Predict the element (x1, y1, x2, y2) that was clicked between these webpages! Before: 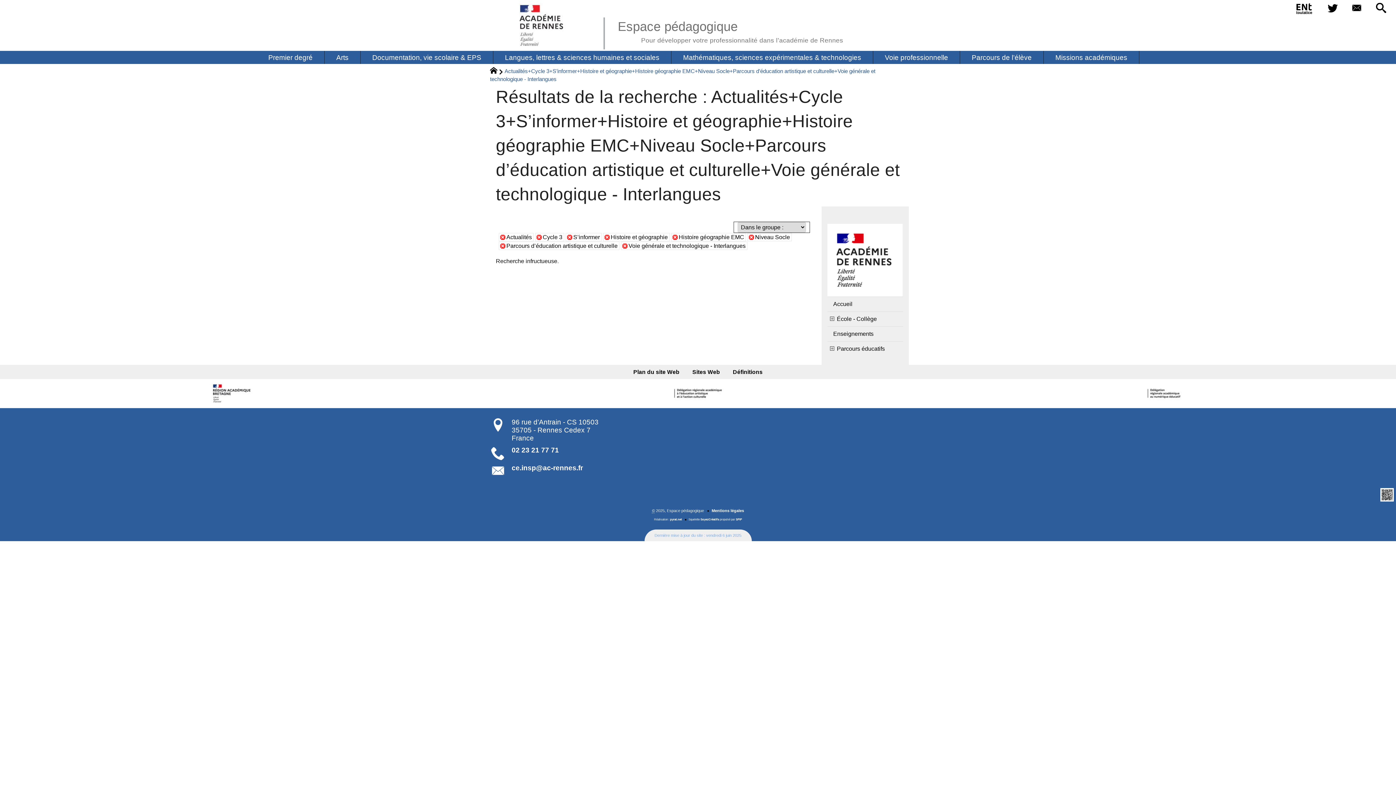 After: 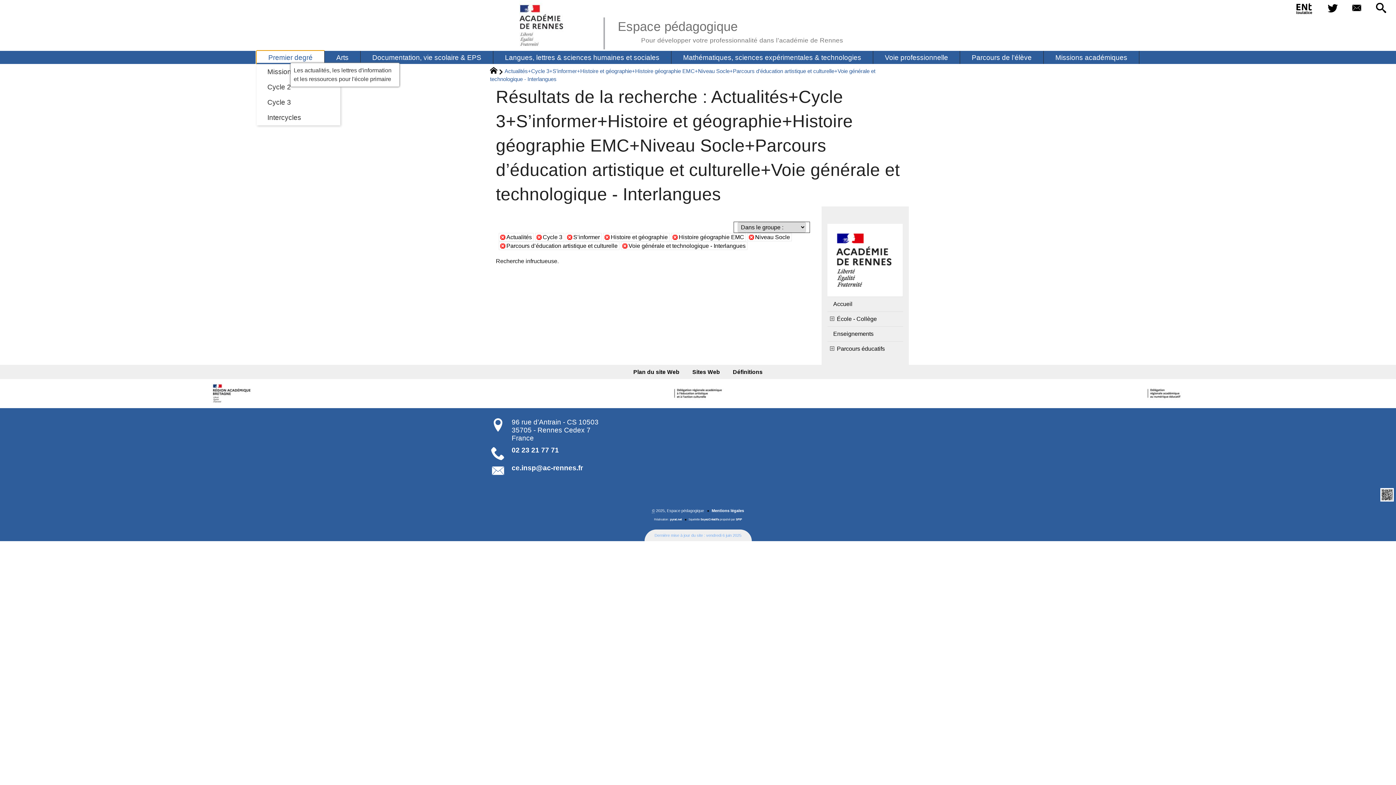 Action: bbox: (256, 50, 324, 64) label: Premier degré